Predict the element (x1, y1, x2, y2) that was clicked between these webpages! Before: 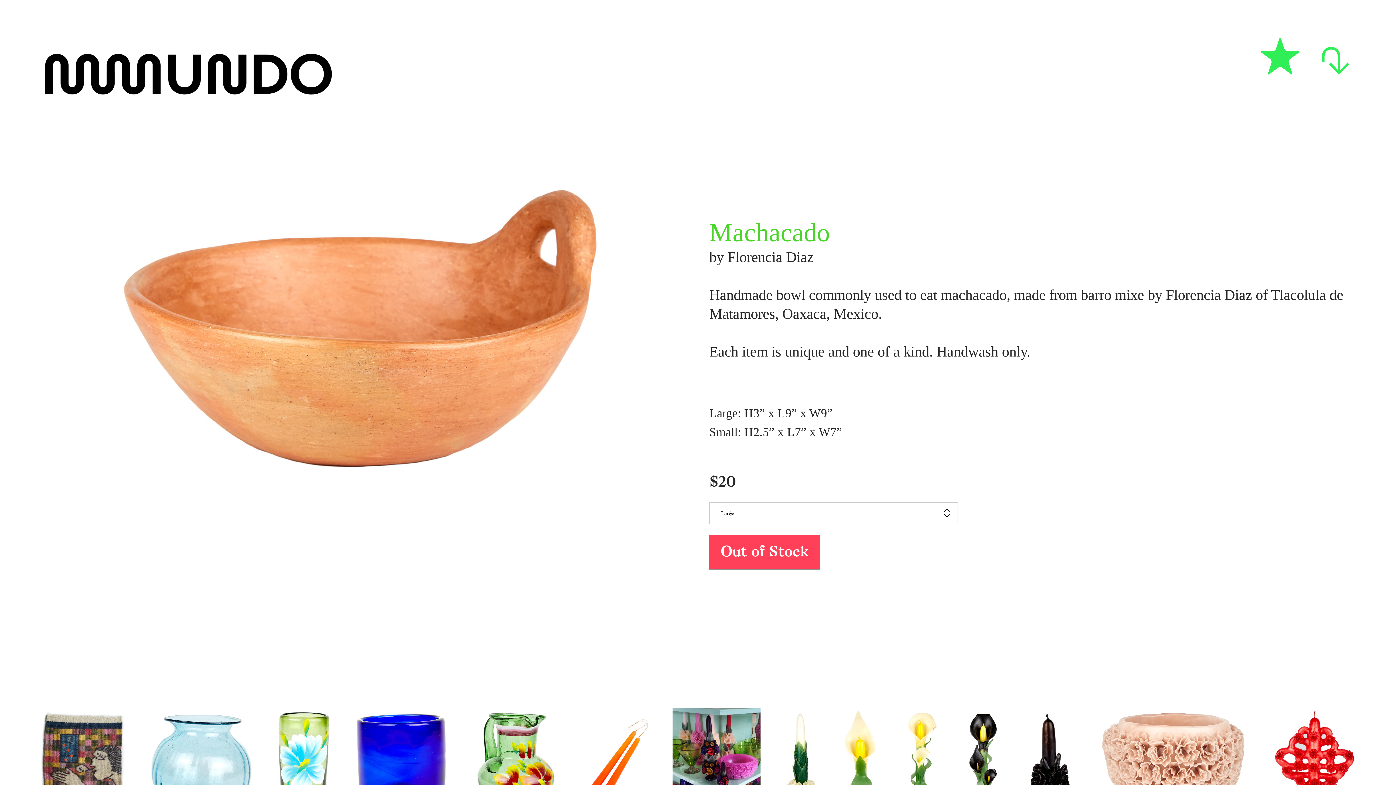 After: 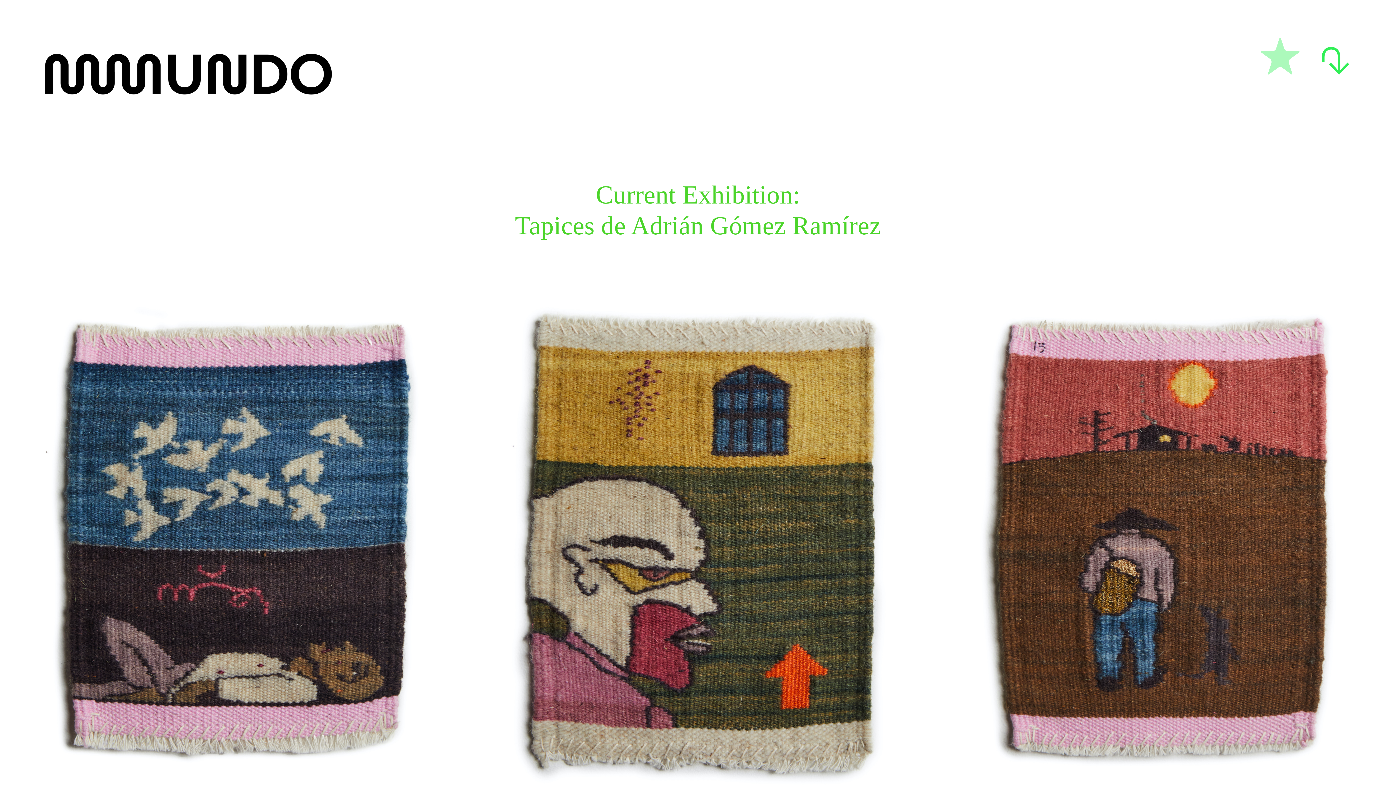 Action: bbox: (37, 708, 127, 818)